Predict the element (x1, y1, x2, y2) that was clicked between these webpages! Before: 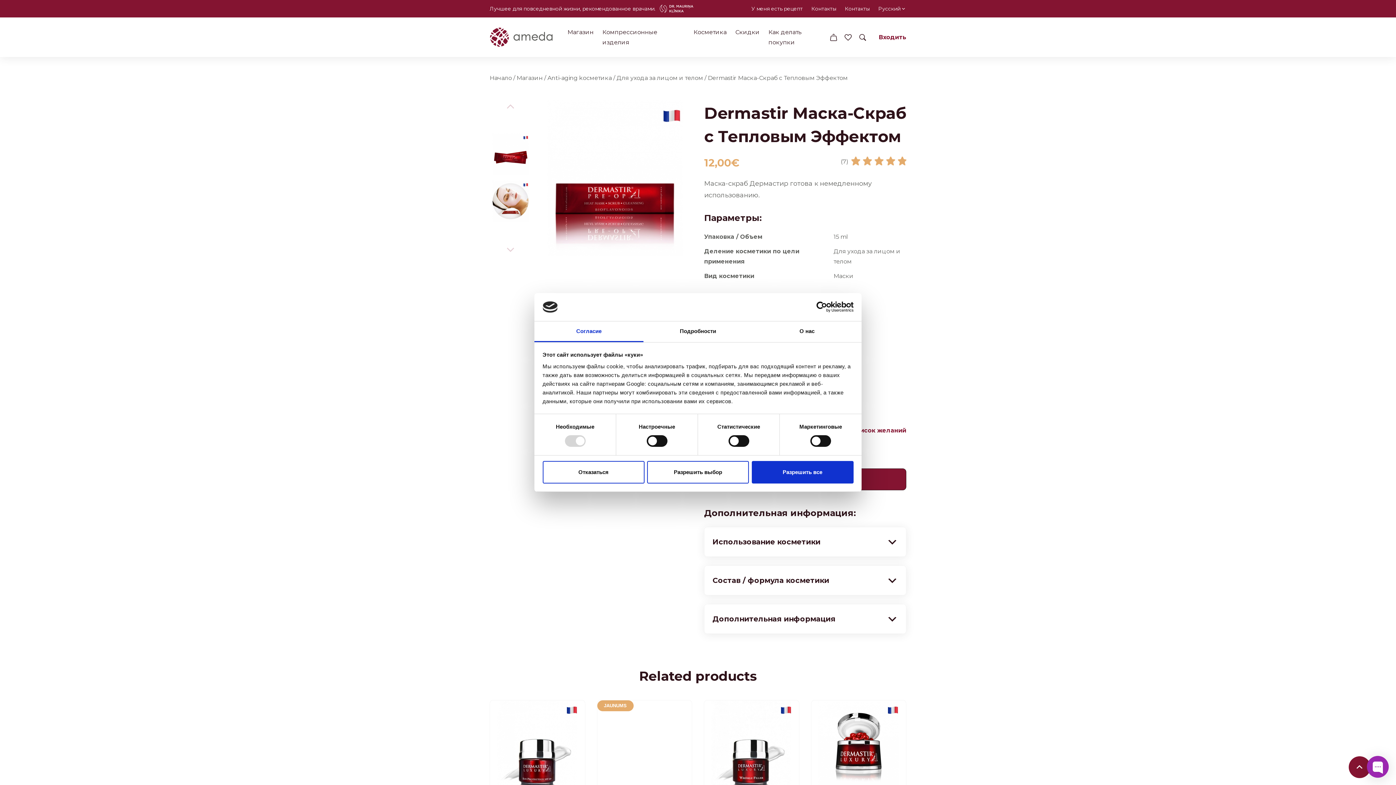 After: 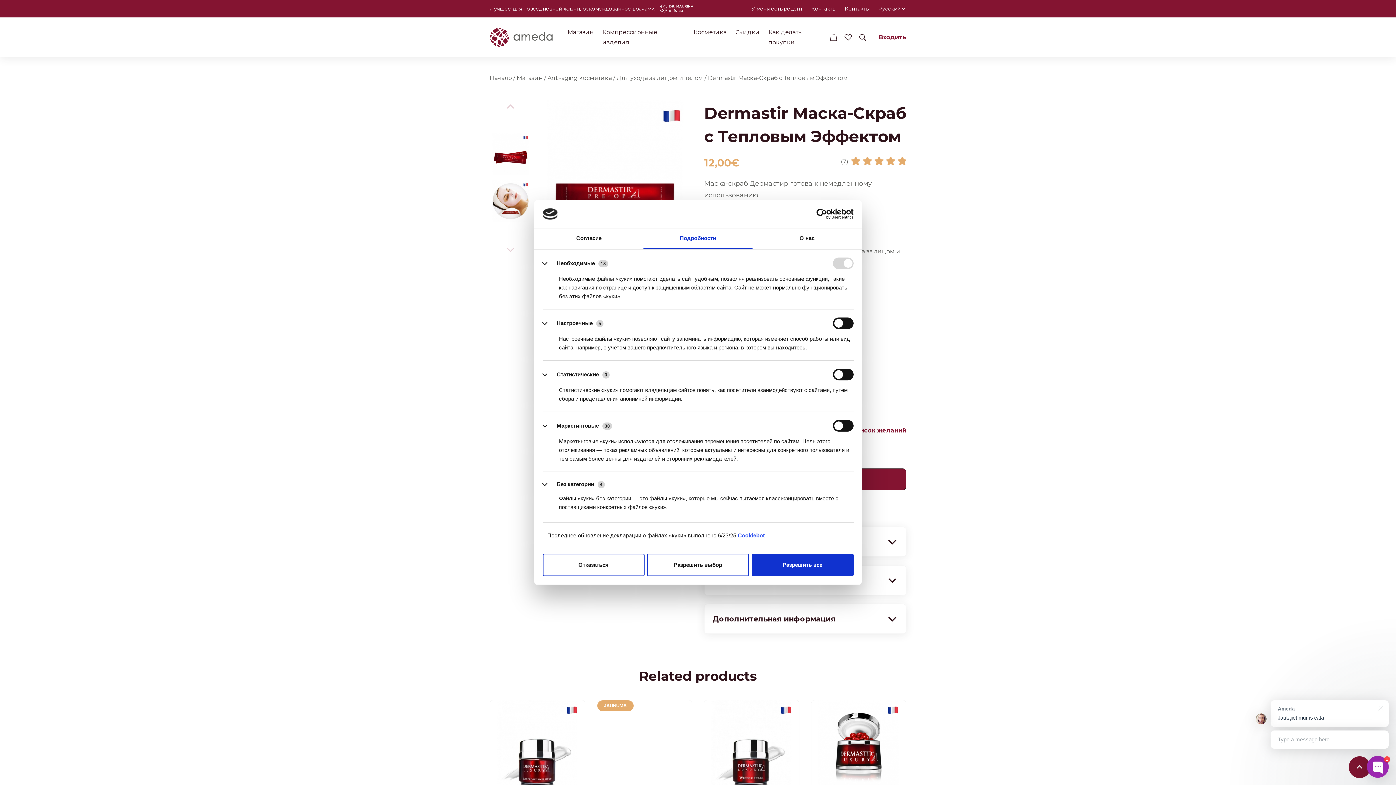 Action: label: Подробности bbox: (643, 321, 752, 342)